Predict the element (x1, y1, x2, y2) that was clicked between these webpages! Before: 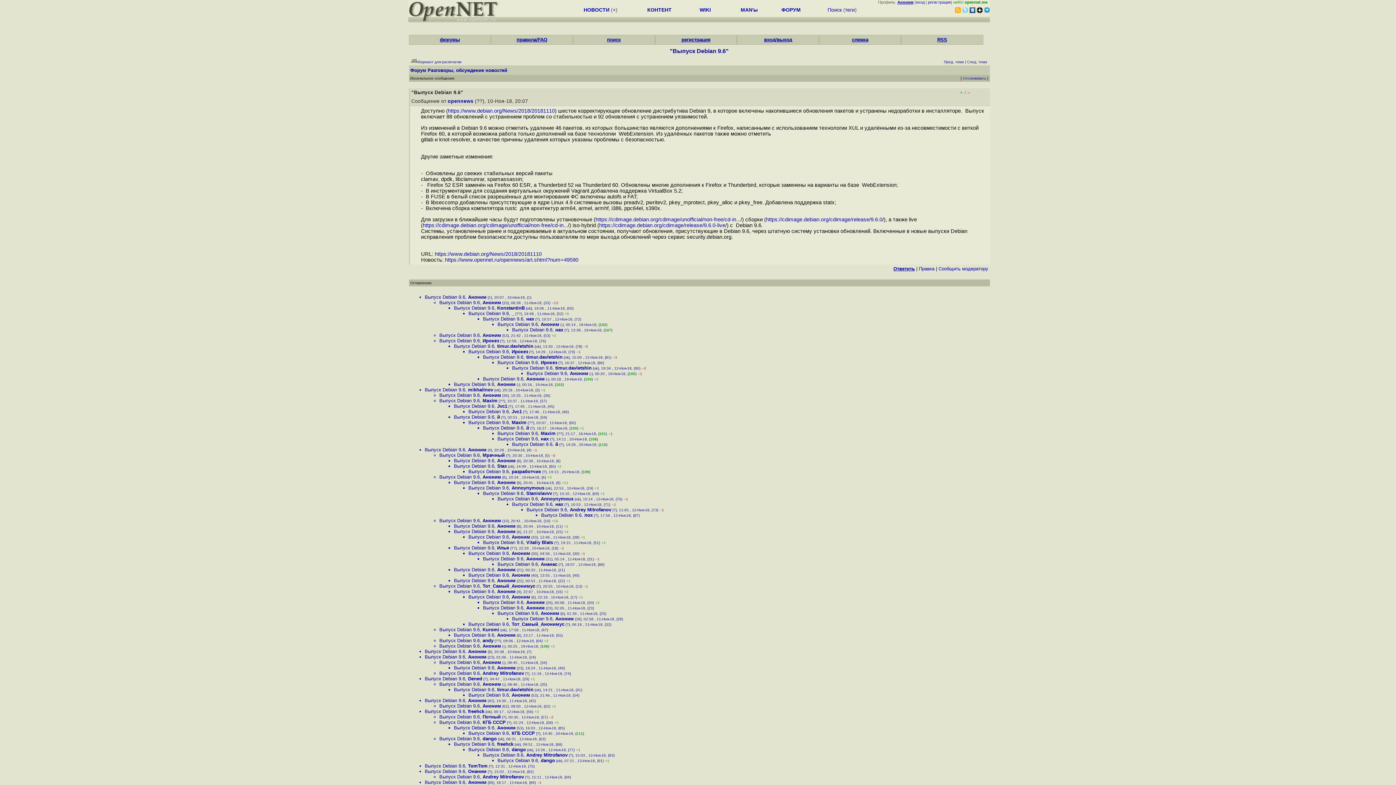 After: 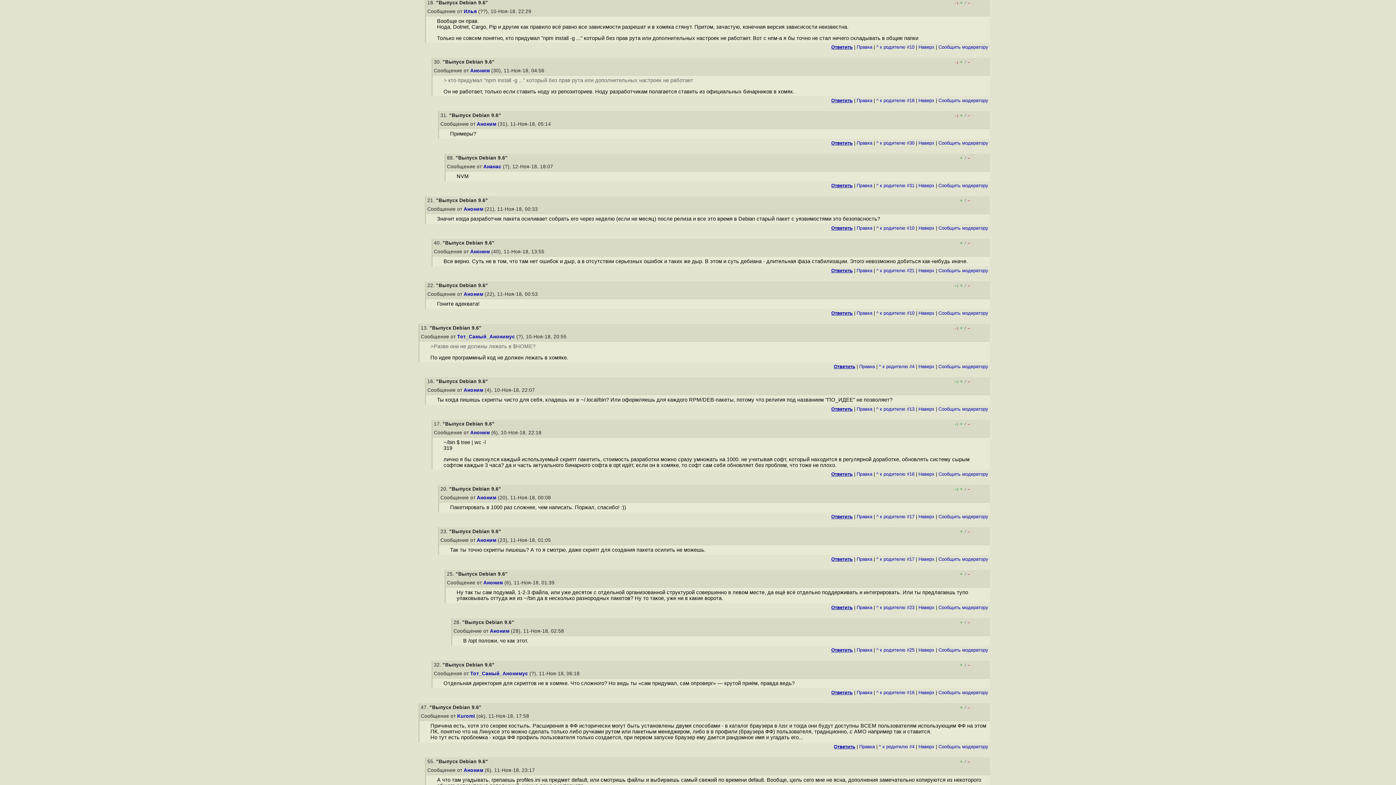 Action: bbox: (454, 545, 494, 550) label: Выпуск Debian 9.6